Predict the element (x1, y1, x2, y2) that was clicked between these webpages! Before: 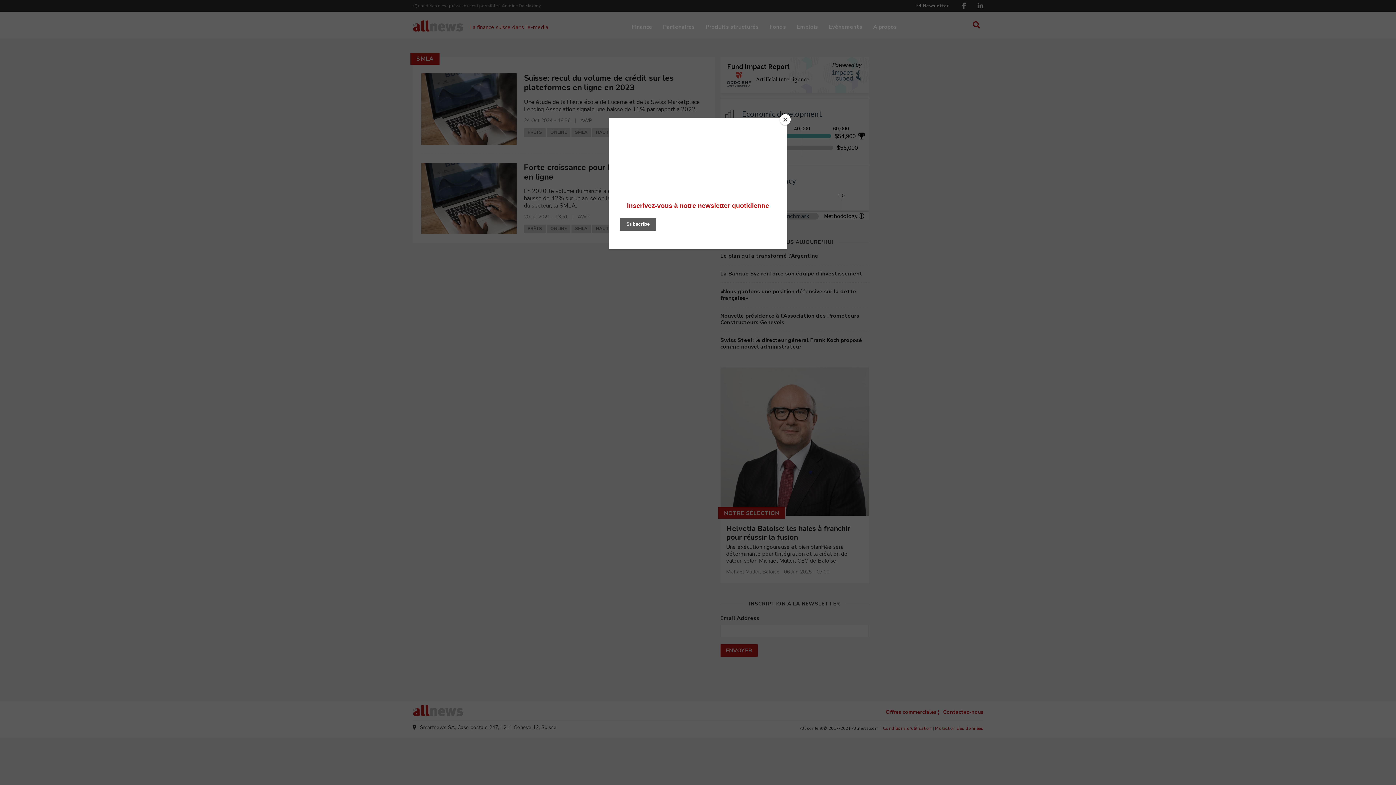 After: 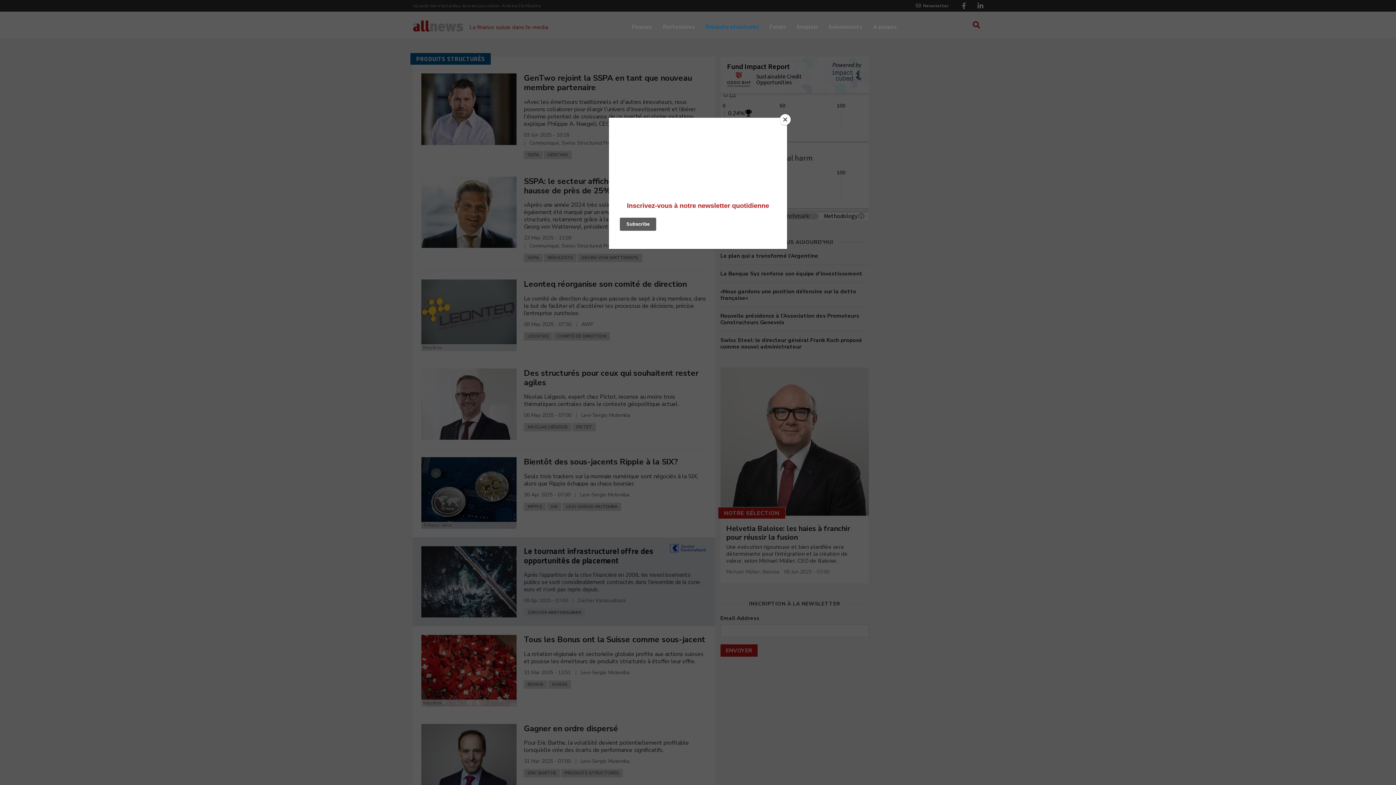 Action: bbox: (705, 19, 758, 31) label: Produits structurés